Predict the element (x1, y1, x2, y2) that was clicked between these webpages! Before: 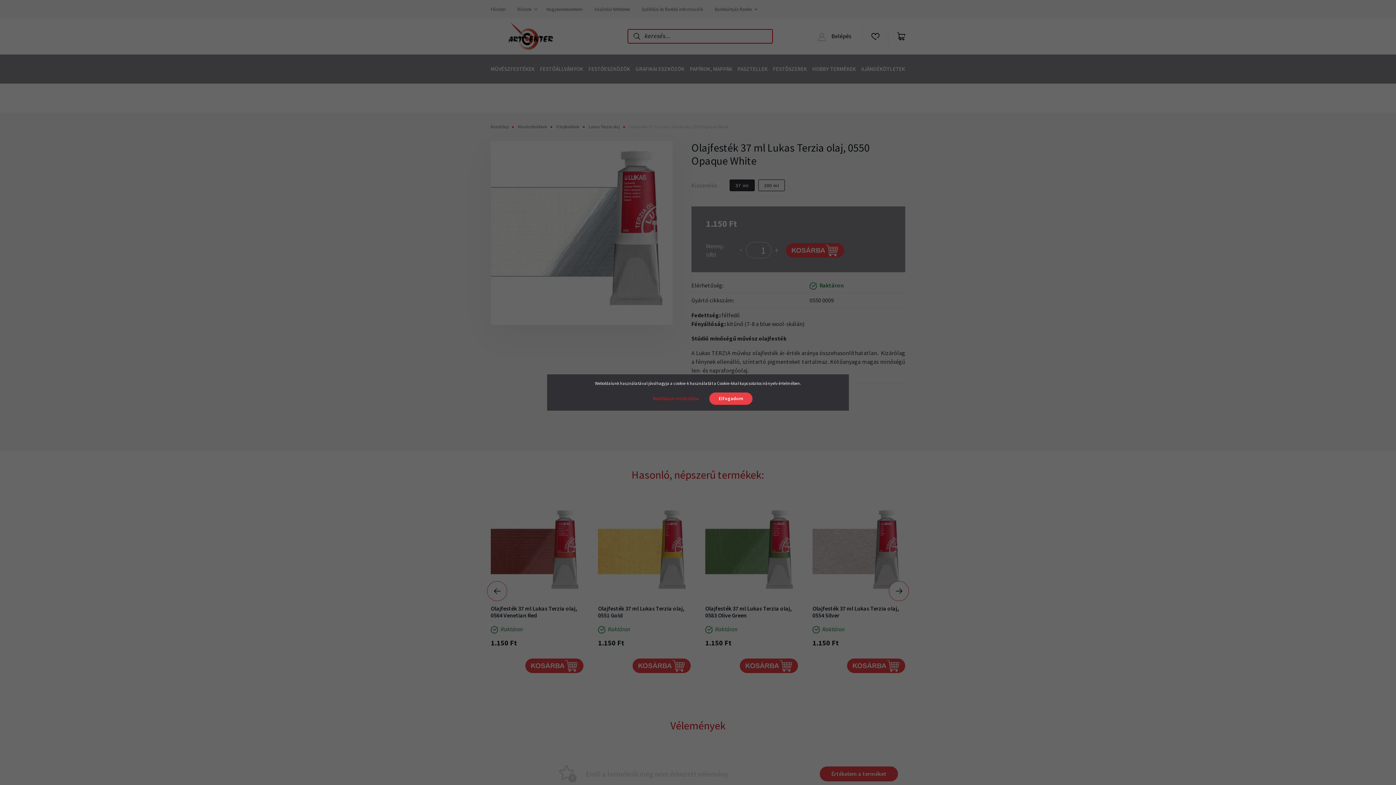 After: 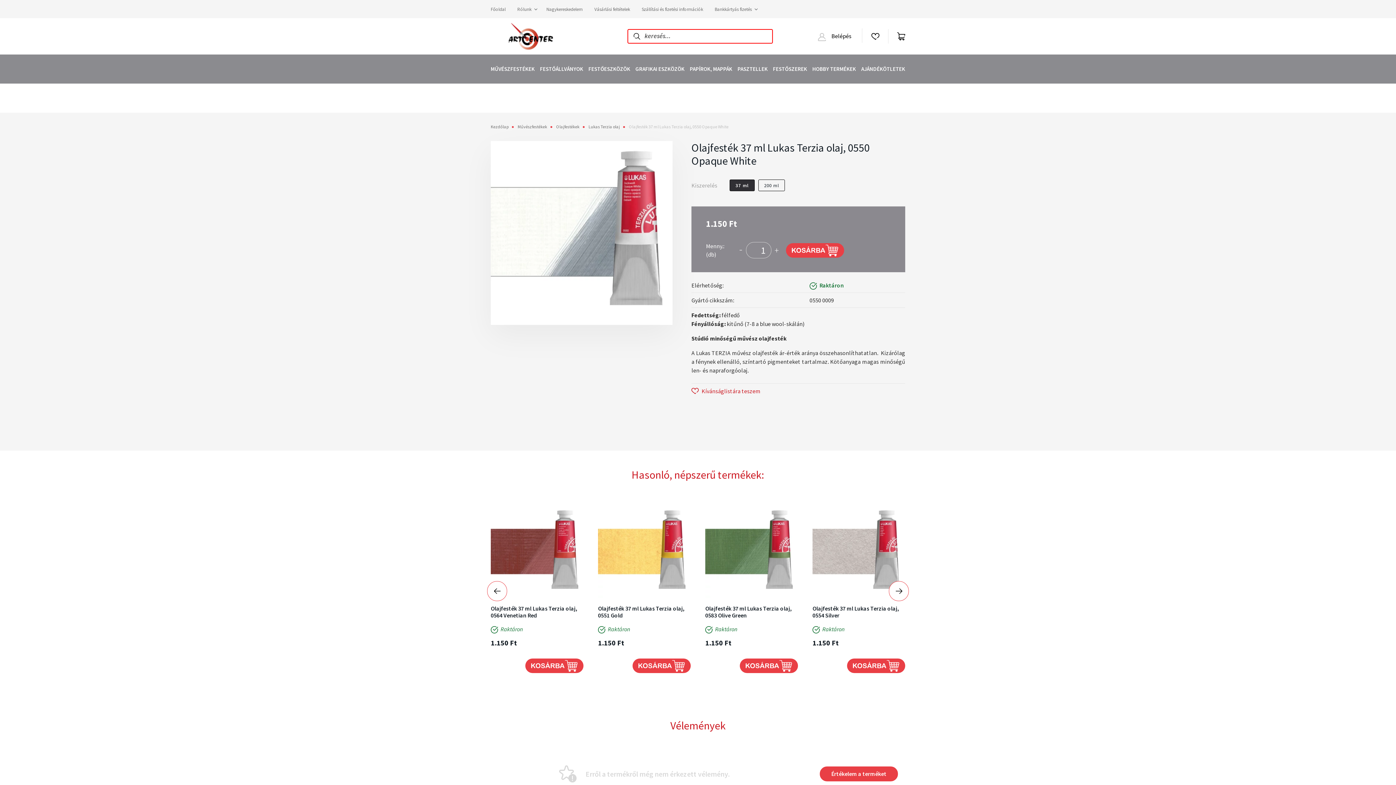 Action: bbox: (709, 392, 752, 405) label: Elfogadom